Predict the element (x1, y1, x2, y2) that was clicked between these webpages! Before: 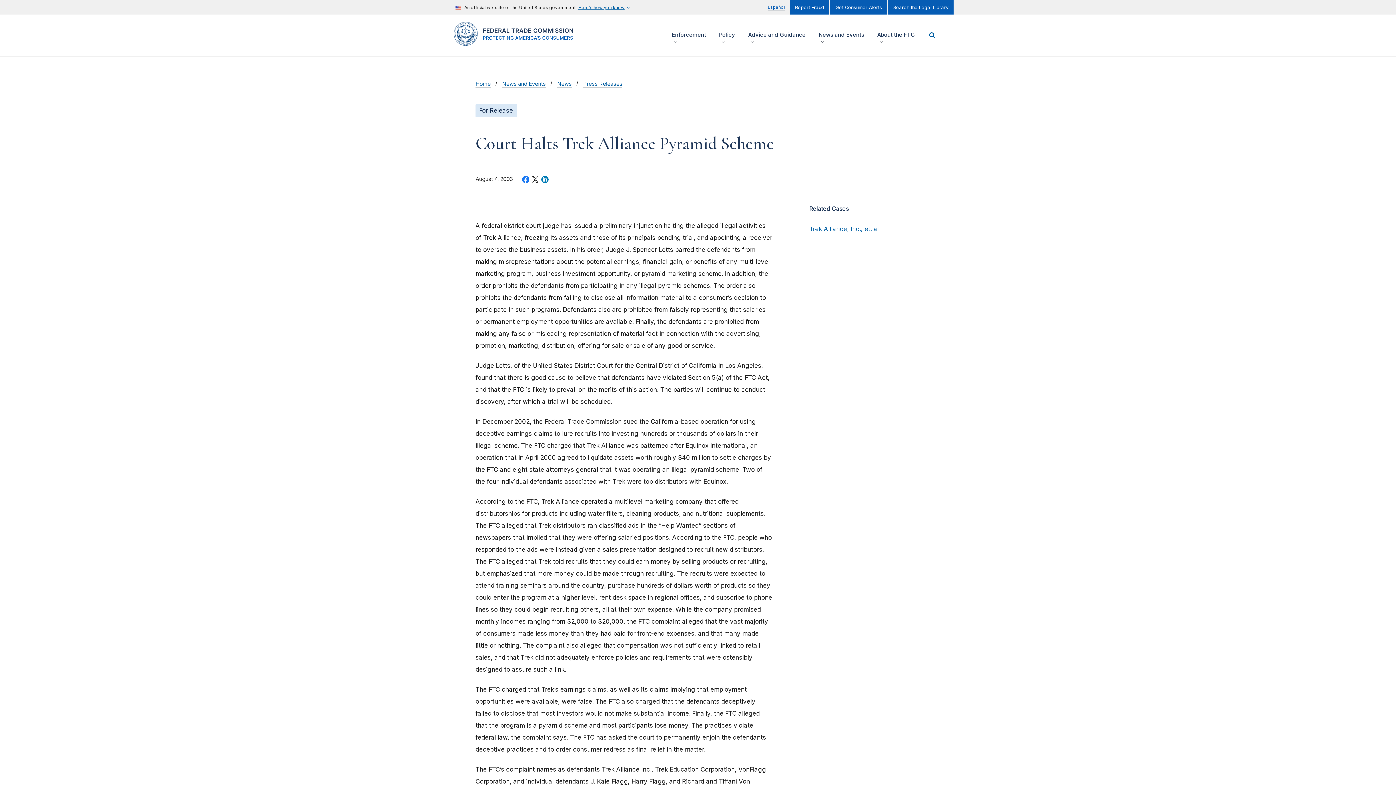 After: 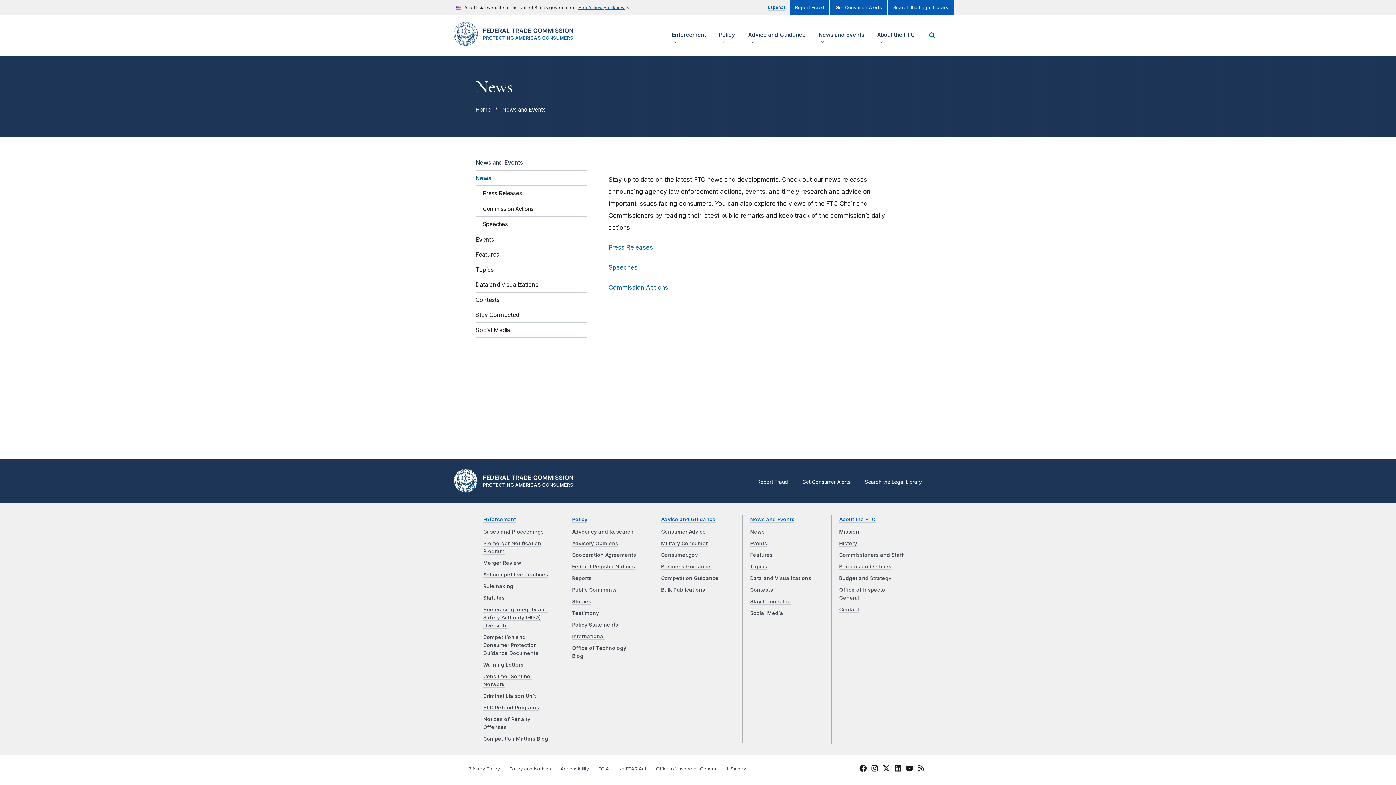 Action: label: News bbox: (557, 80, 571, 87)